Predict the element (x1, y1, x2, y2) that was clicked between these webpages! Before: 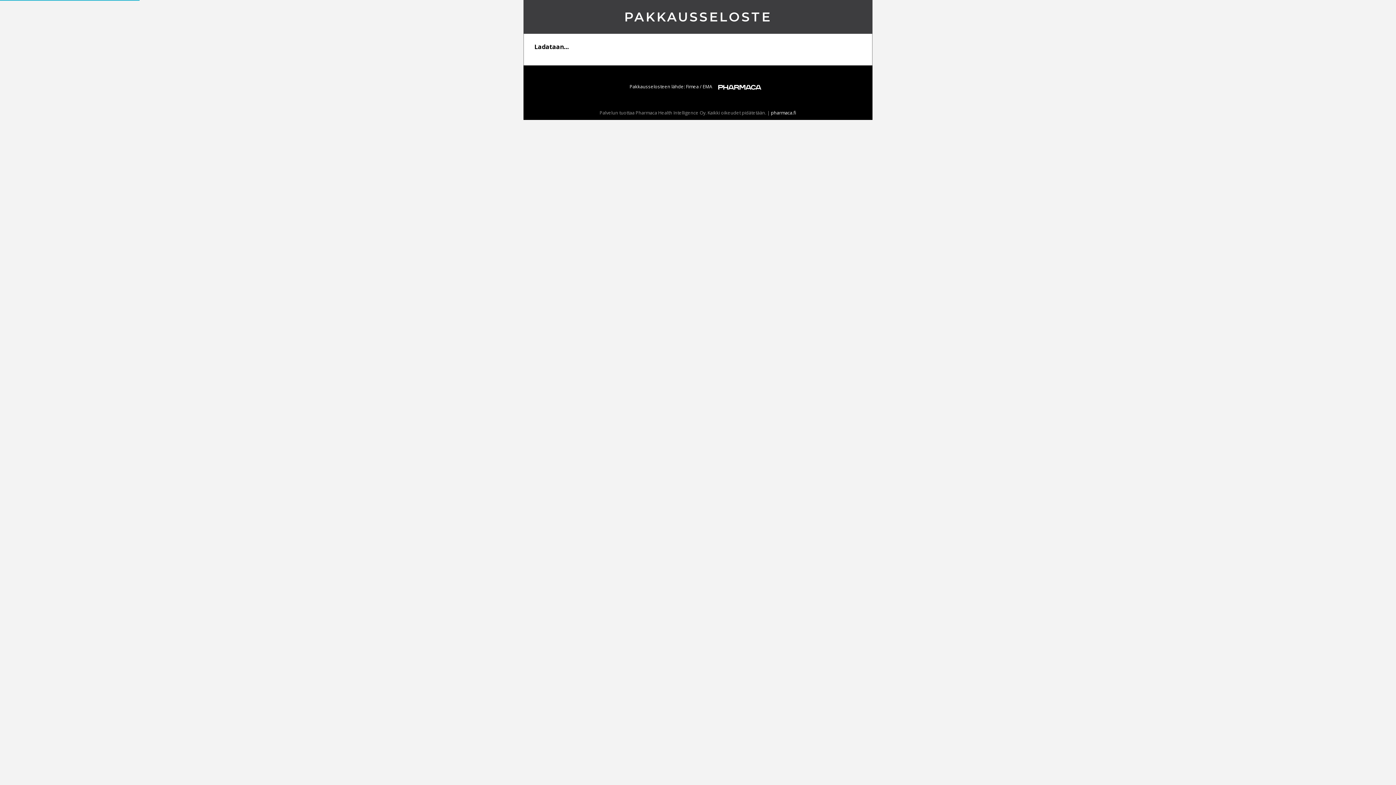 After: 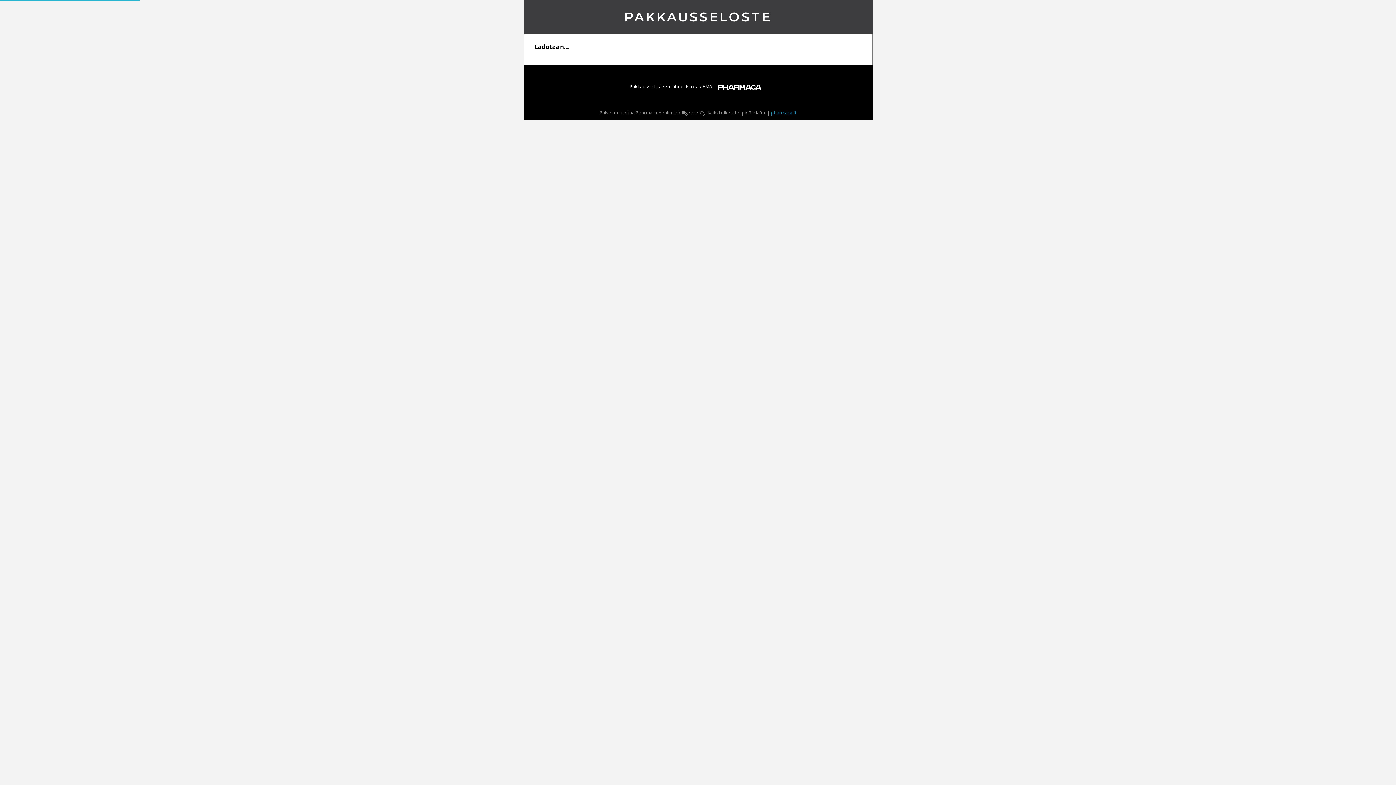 Action: bbox: (771, 109, 796, 116) label: pharmaca.fi